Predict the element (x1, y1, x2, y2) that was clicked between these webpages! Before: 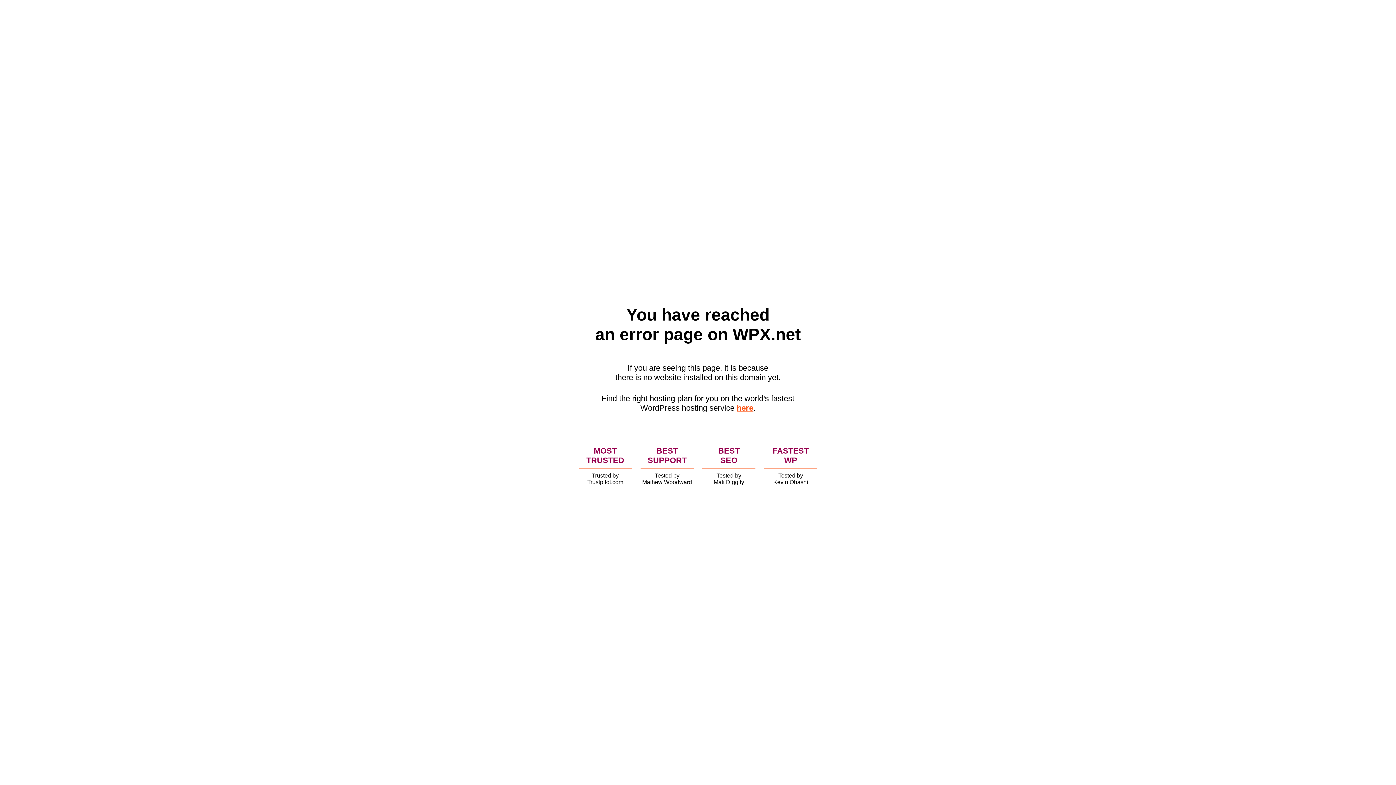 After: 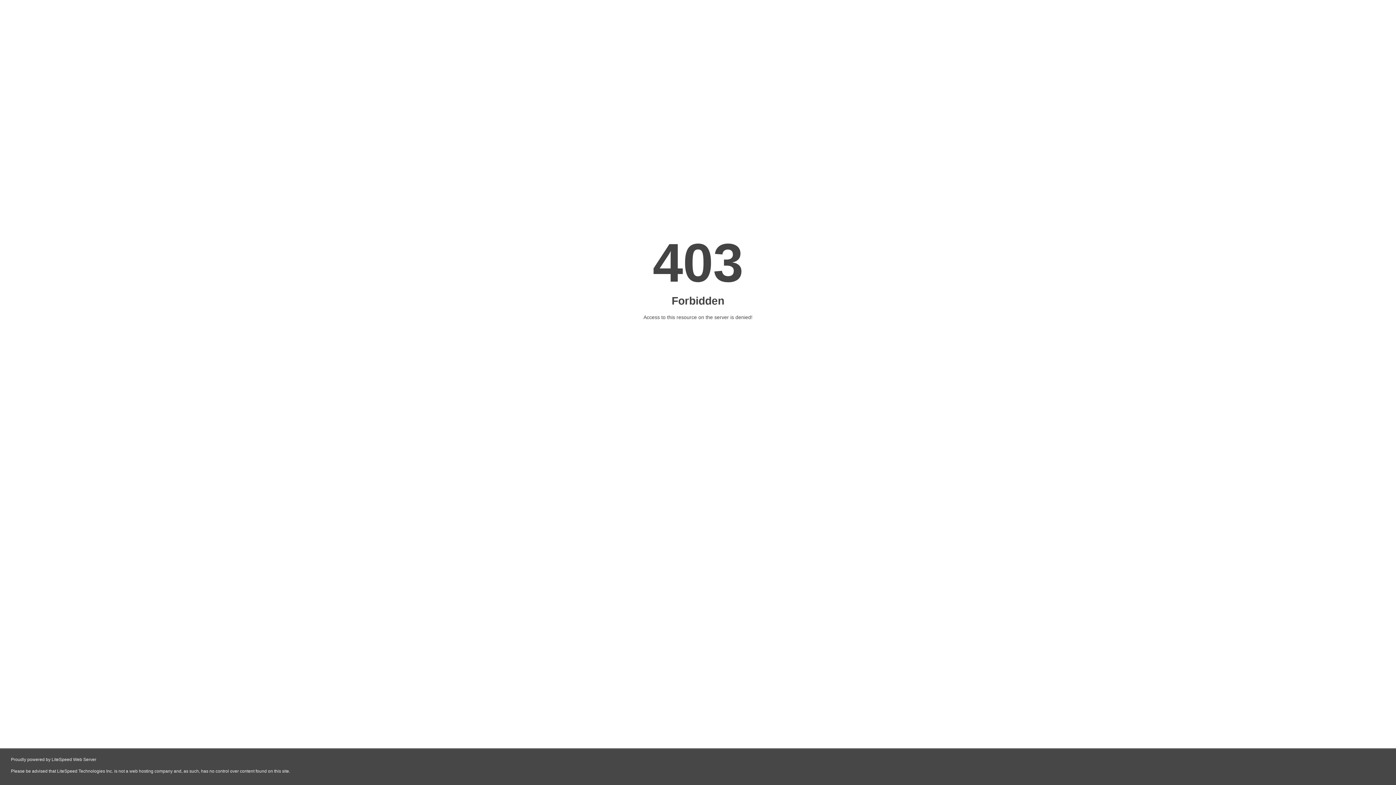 Action: label: here bbox: (736, 403, 753, 412)